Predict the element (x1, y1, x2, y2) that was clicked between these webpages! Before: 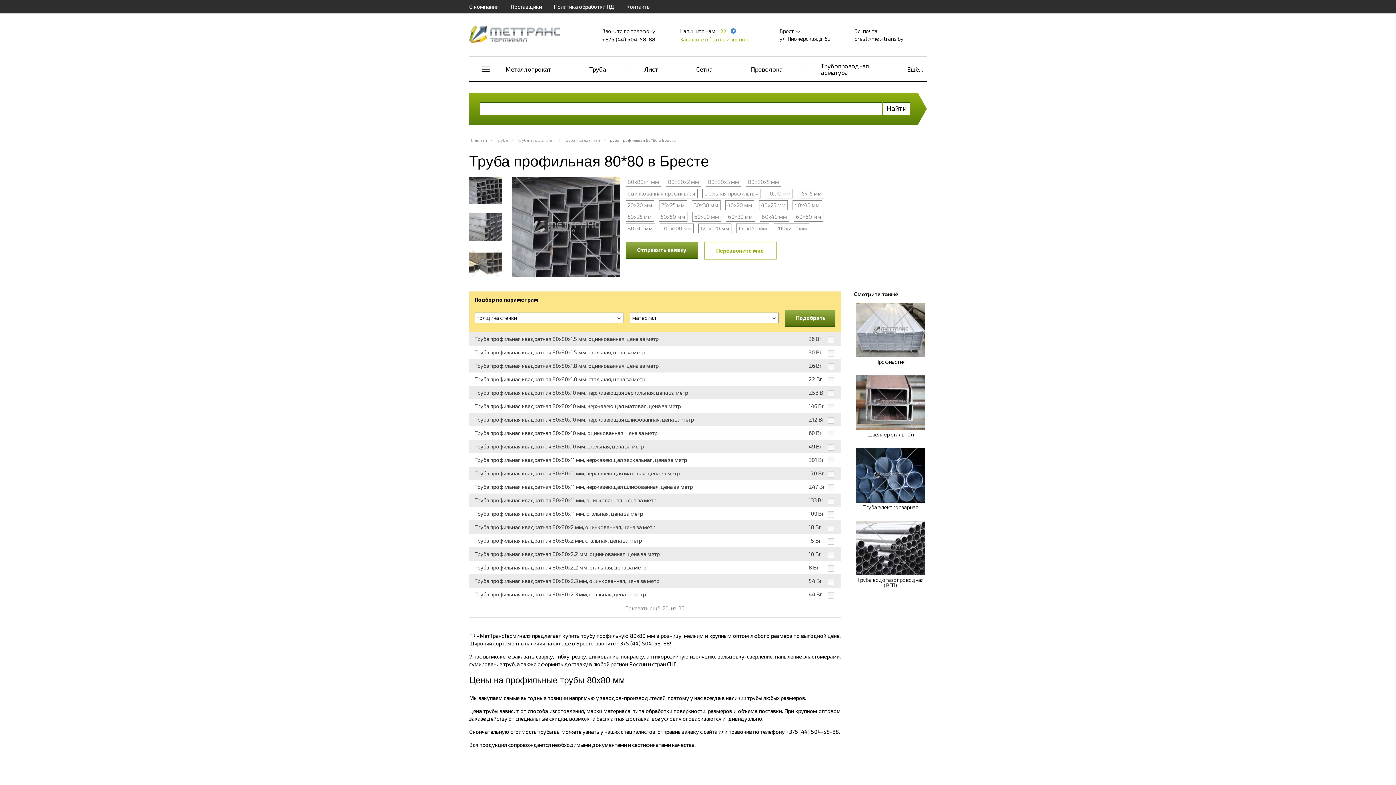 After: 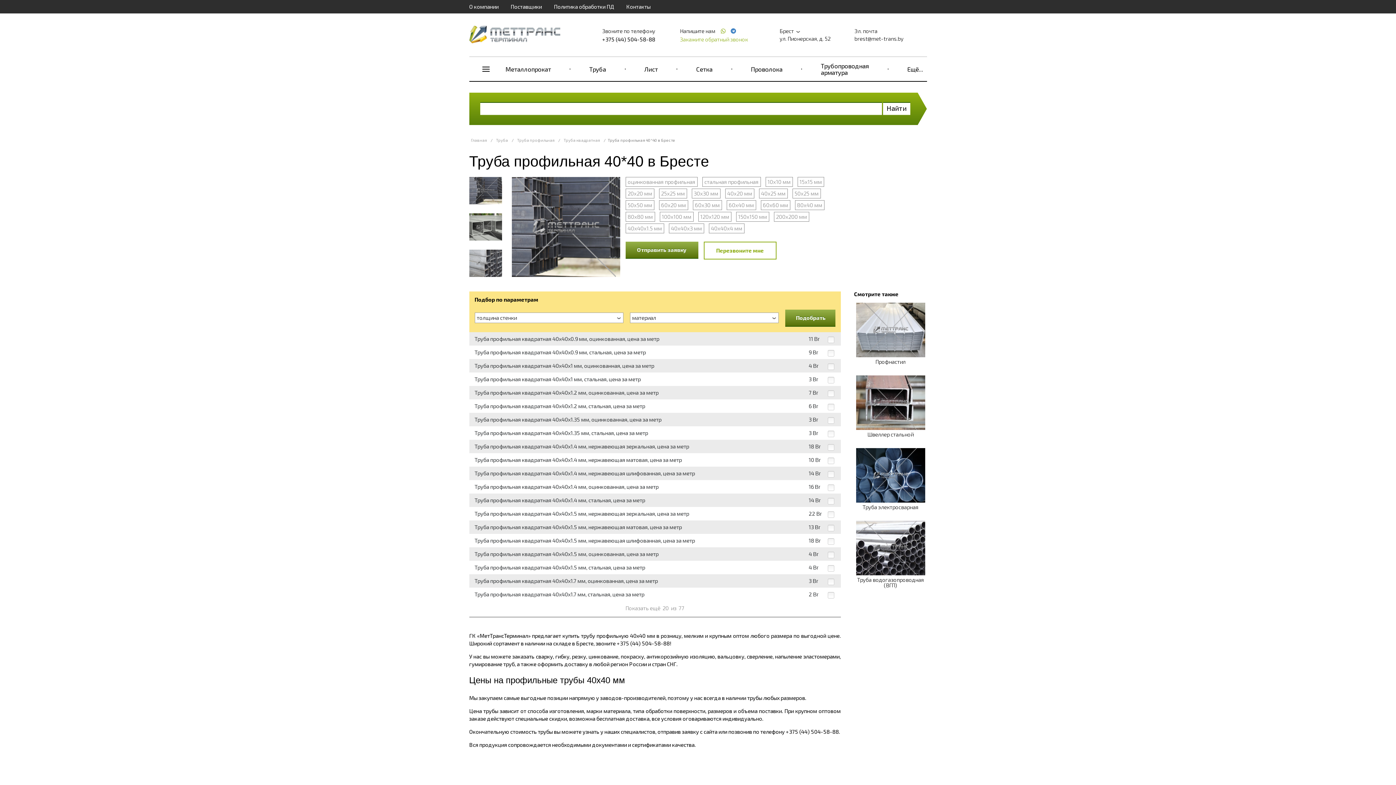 Action: label: 40х40 мм bbox: (792, 200, 822, 210)